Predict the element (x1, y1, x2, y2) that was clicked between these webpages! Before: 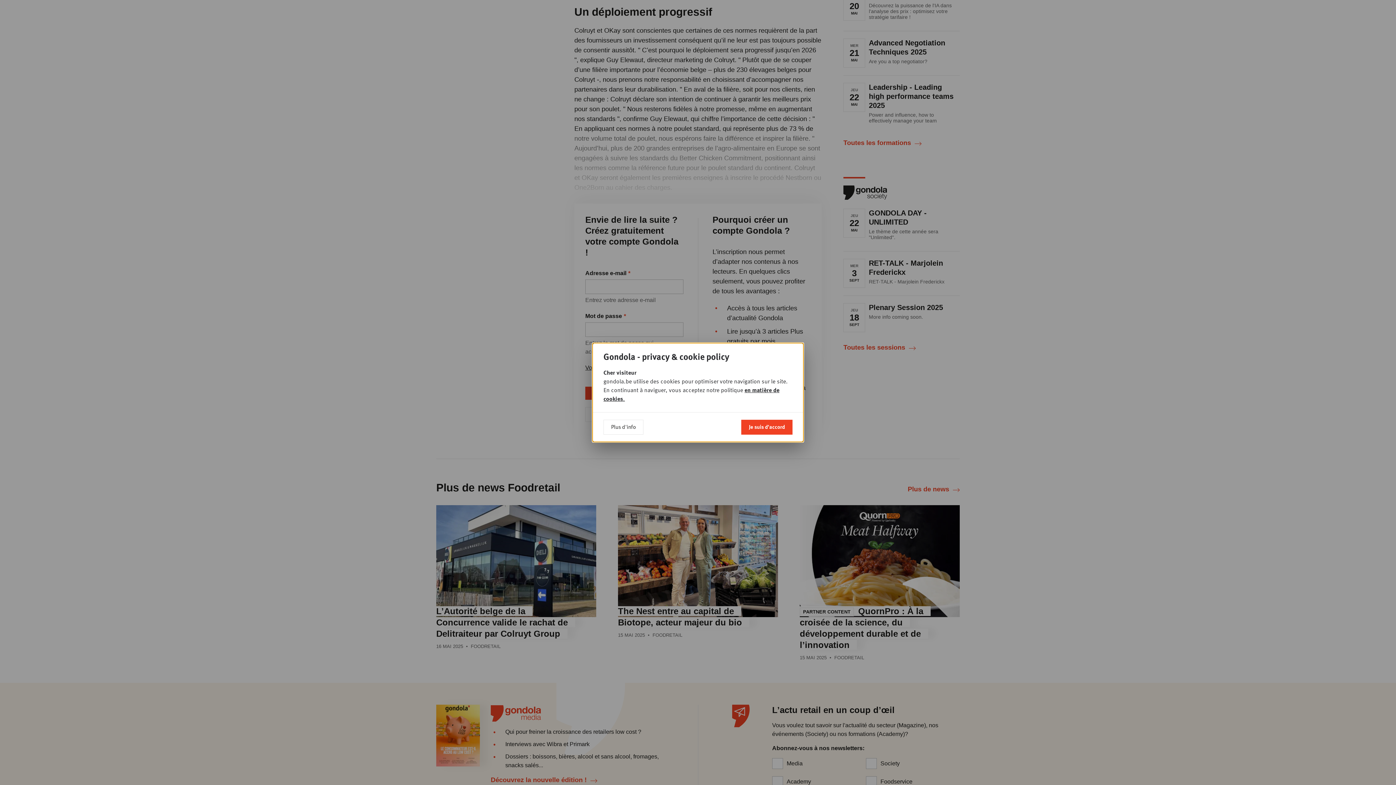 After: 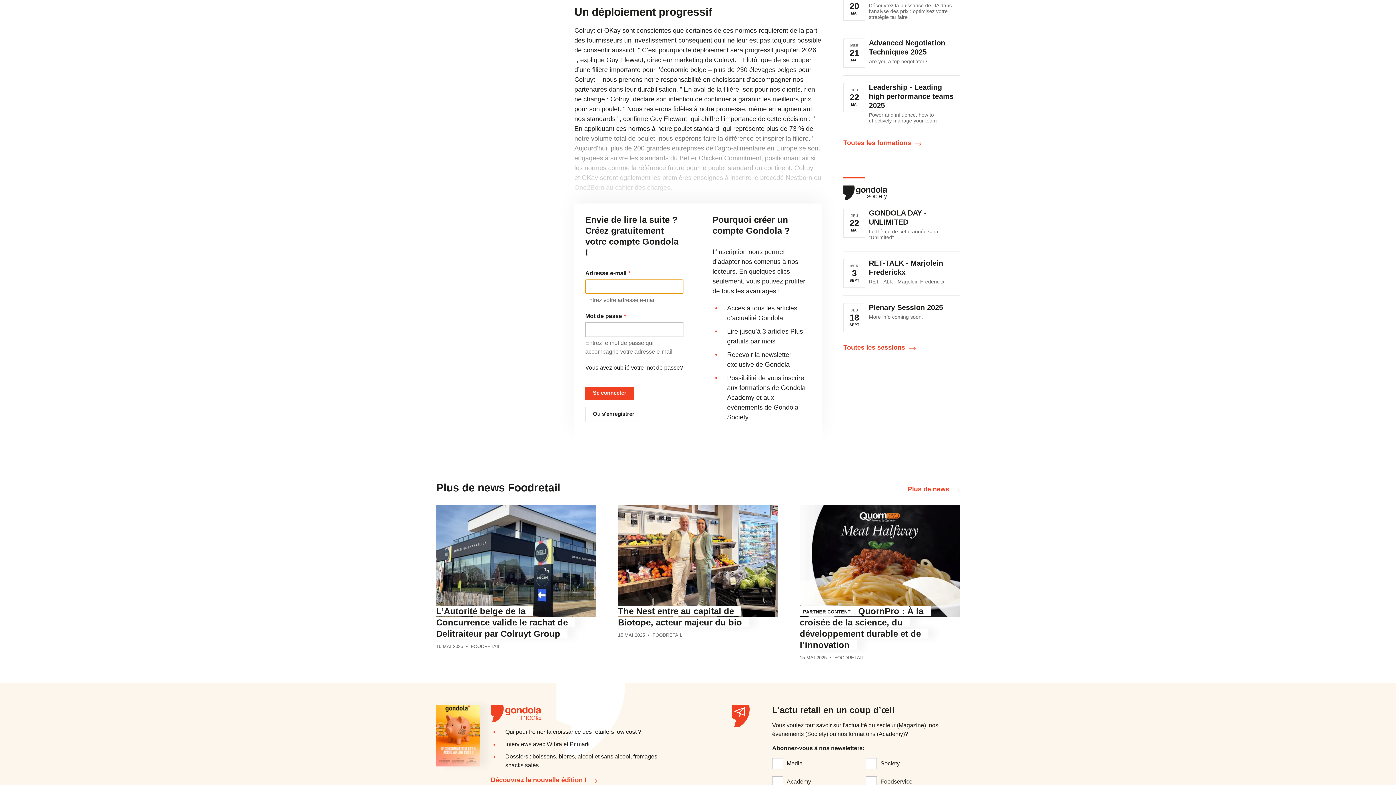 Action: bbox: (741, 420, 792, 434) label: Je suis d'accord